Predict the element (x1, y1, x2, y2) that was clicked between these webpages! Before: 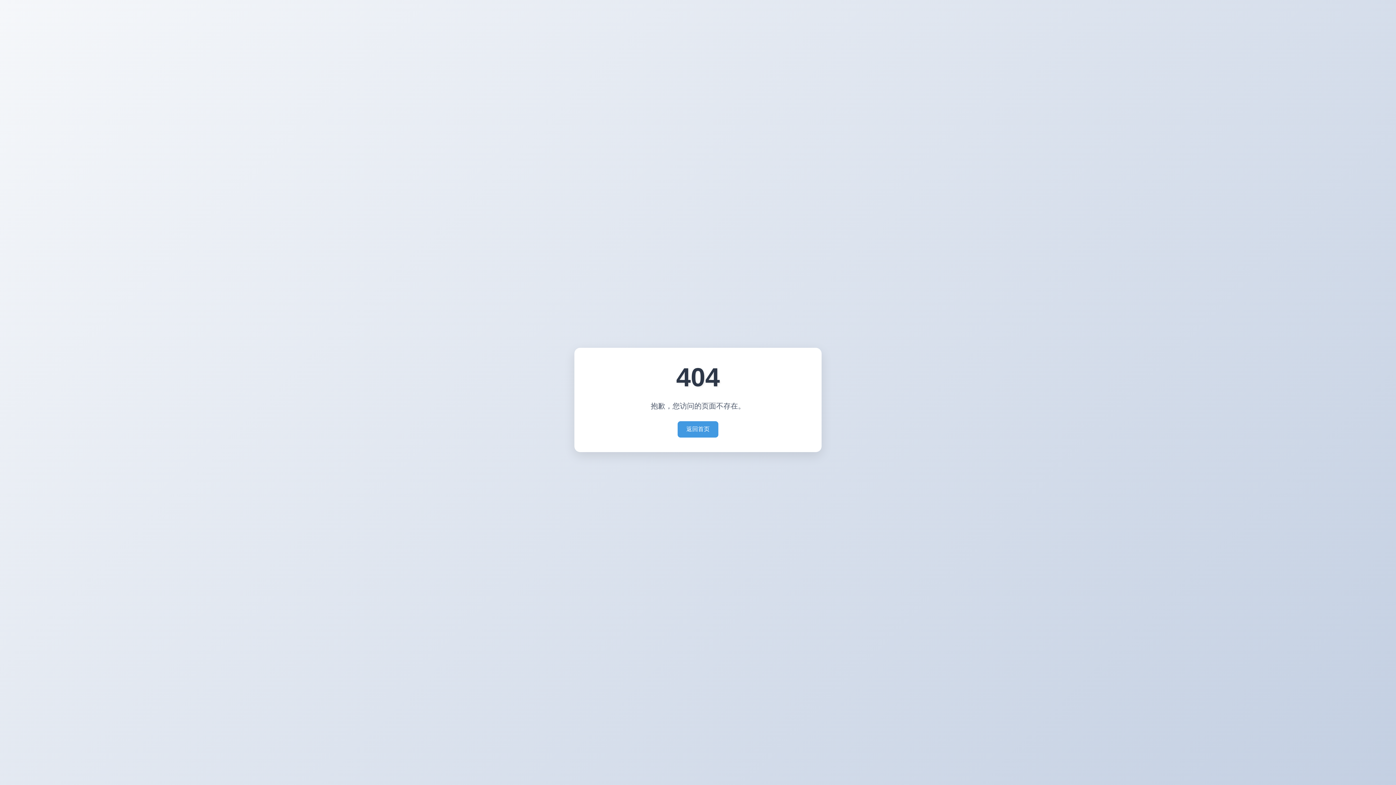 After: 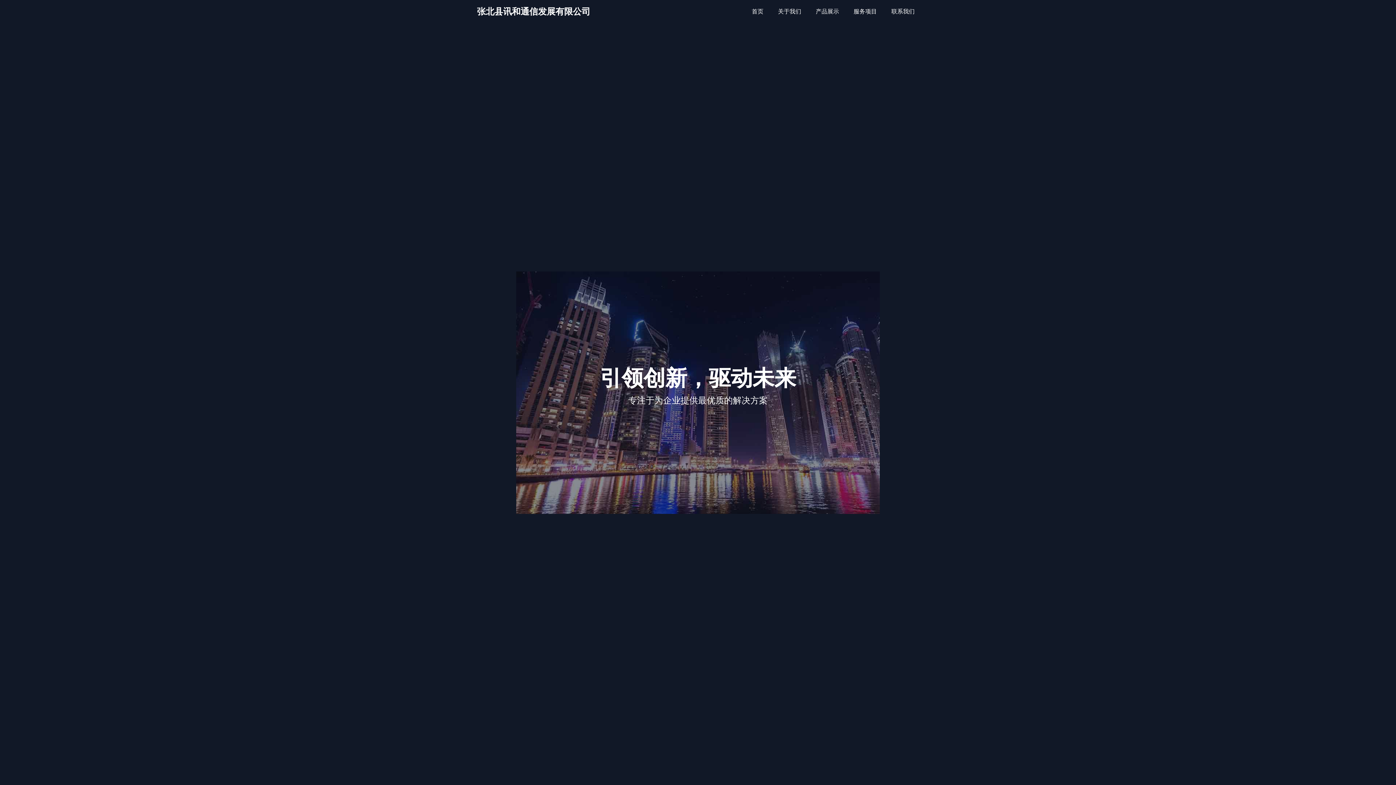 Action: label: 返回首页 bbox: (677, 421, 718, 437)